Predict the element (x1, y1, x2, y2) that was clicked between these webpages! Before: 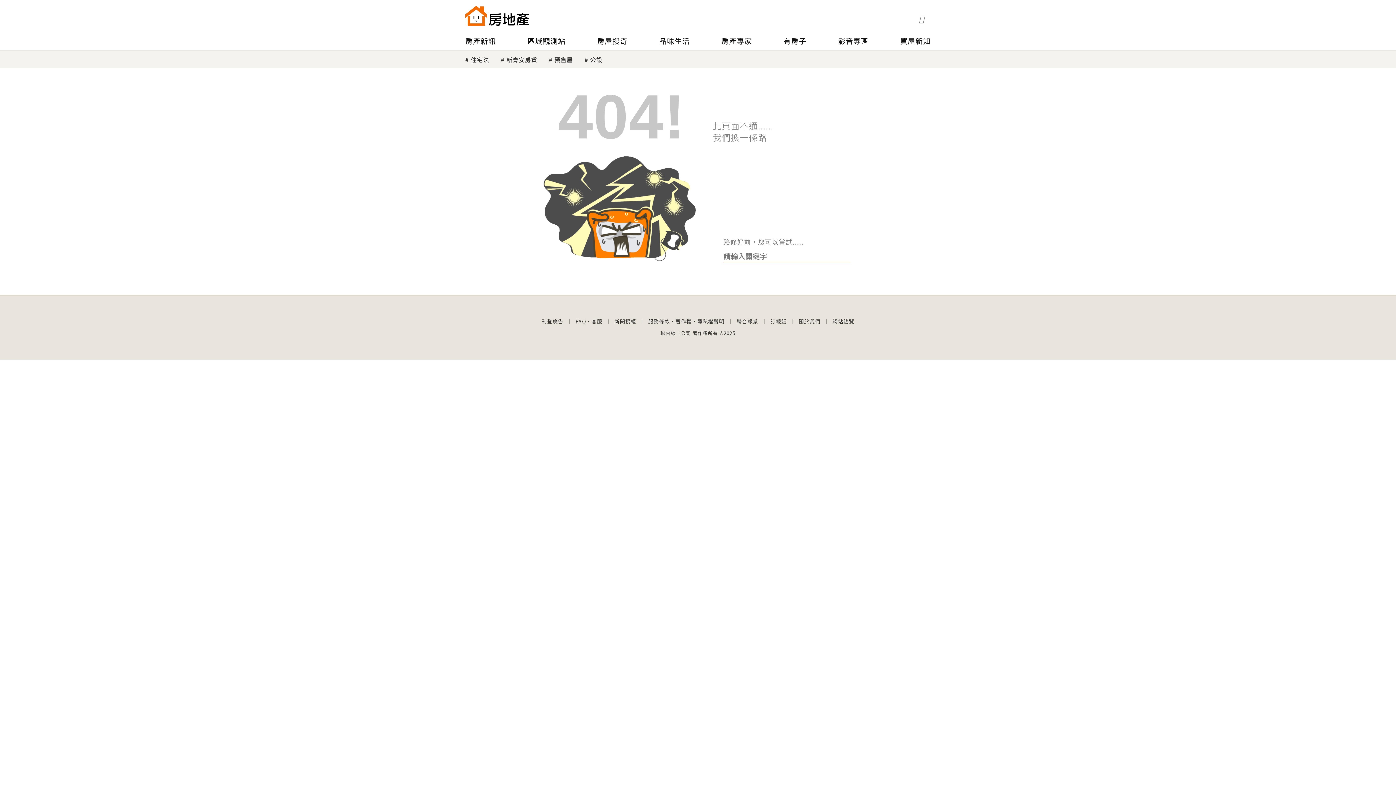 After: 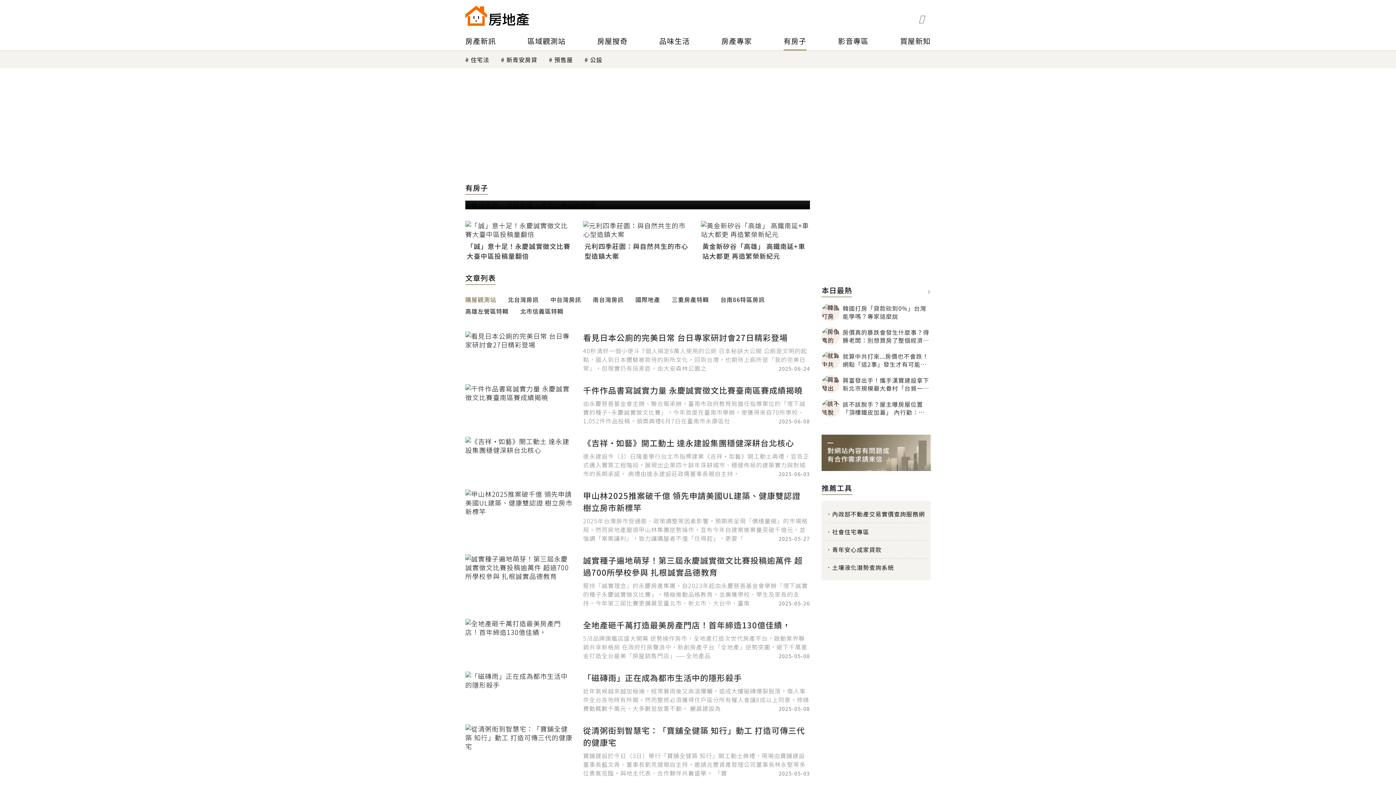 Action: bbox: (783, 31, 806, 50) label: 有房子